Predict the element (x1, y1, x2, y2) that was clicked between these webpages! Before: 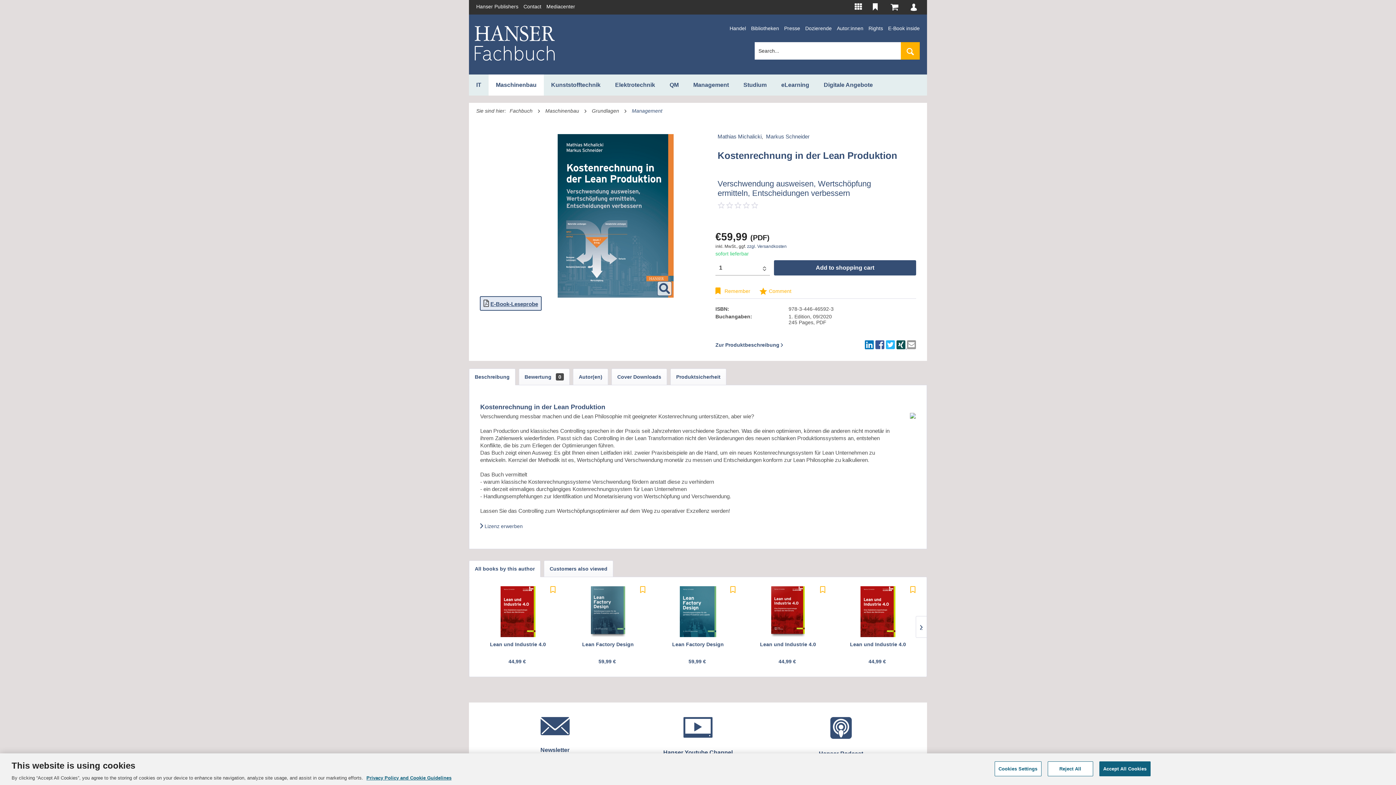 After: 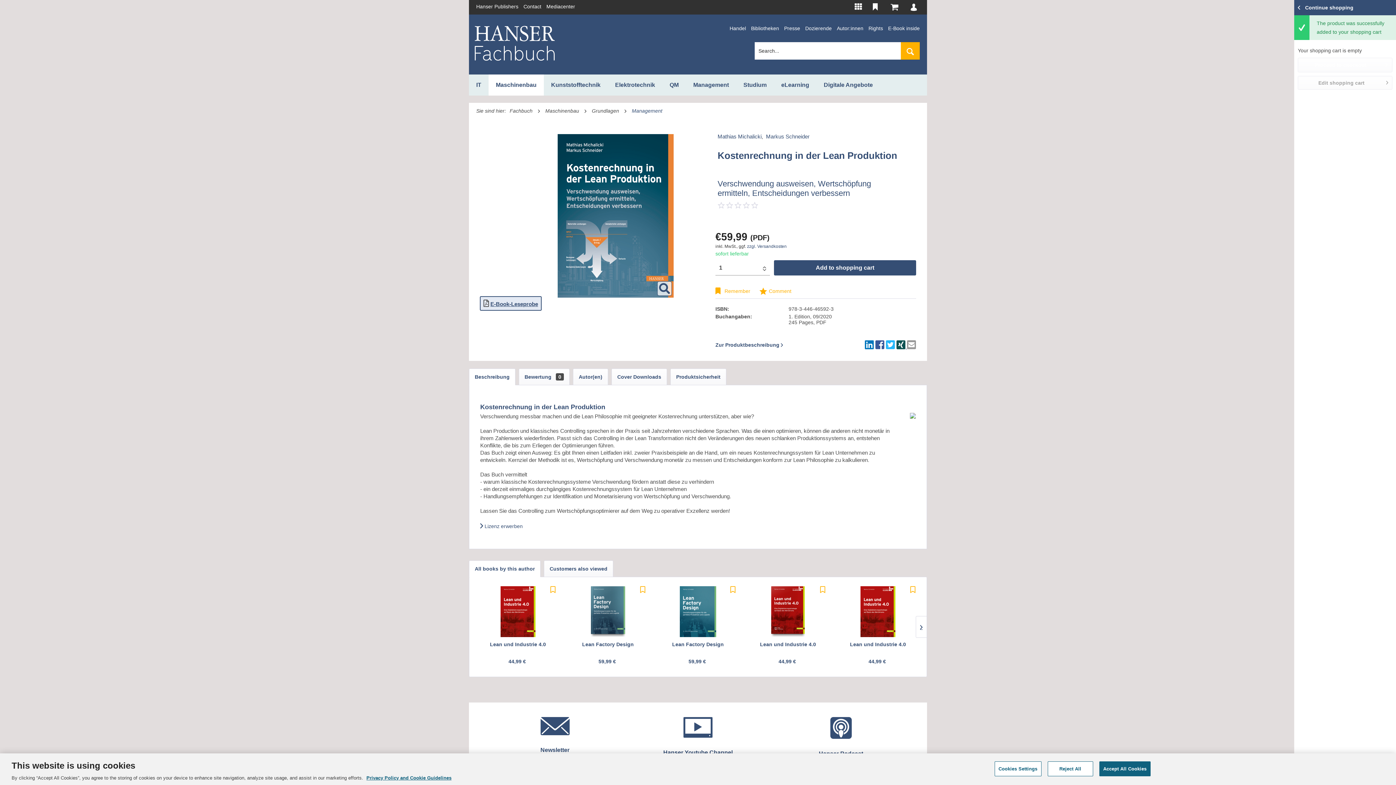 Action: bbox: (774, 260, 916, 275) label: Add to shopping cart